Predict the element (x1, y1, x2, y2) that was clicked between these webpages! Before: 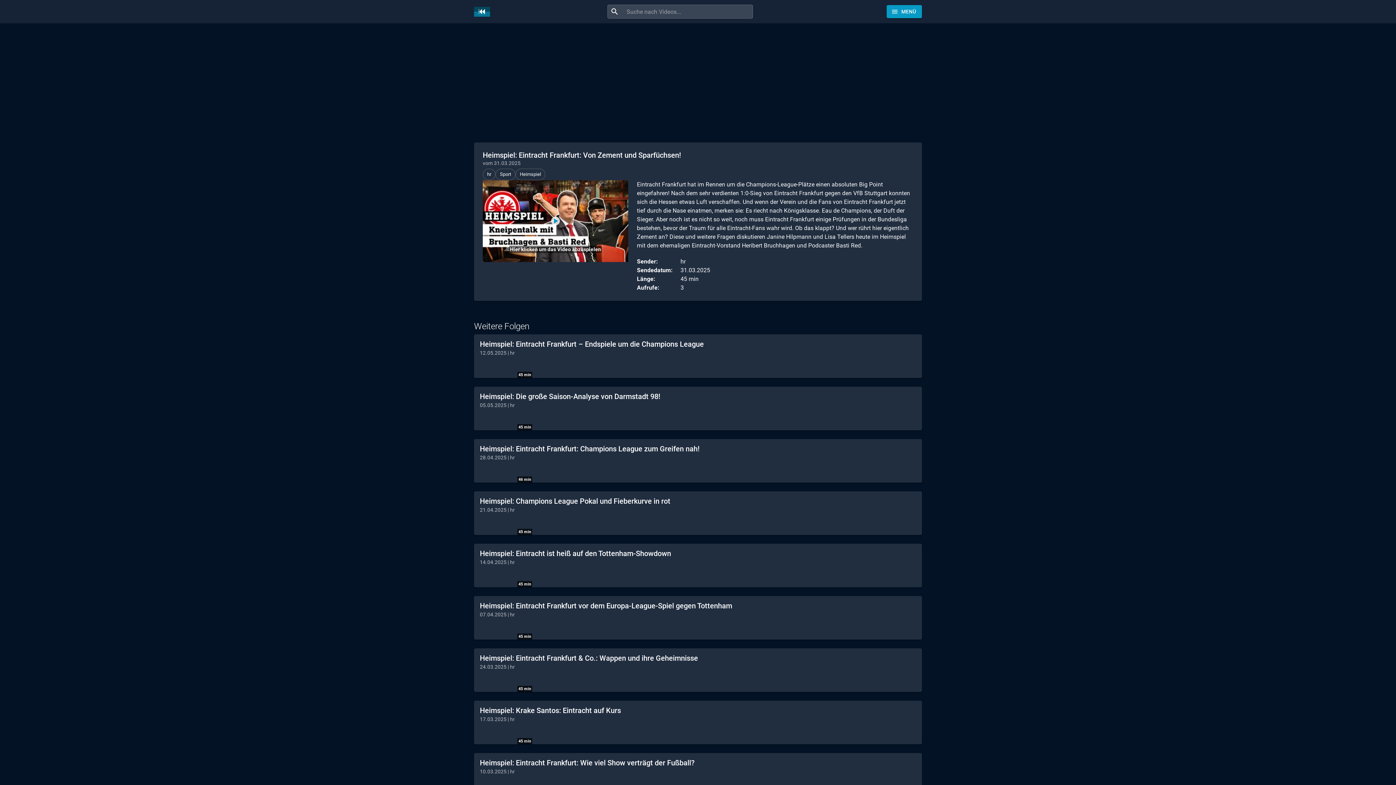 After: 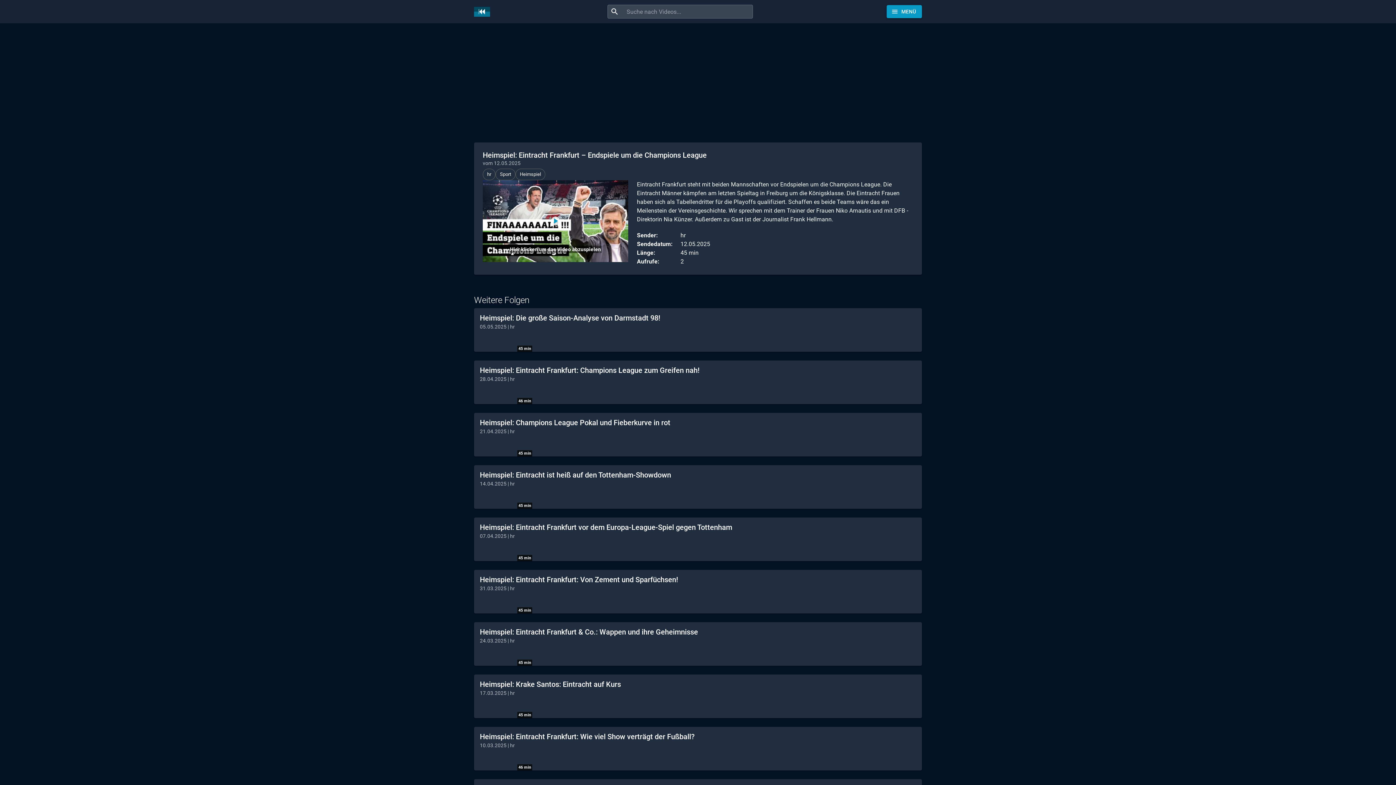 Action: label: 45 min
Heimspiel: Eintracht Frankfurt – Endspiele um die Champions League

12.05.2025 | hr bbox: (474, 334, 922, 378)